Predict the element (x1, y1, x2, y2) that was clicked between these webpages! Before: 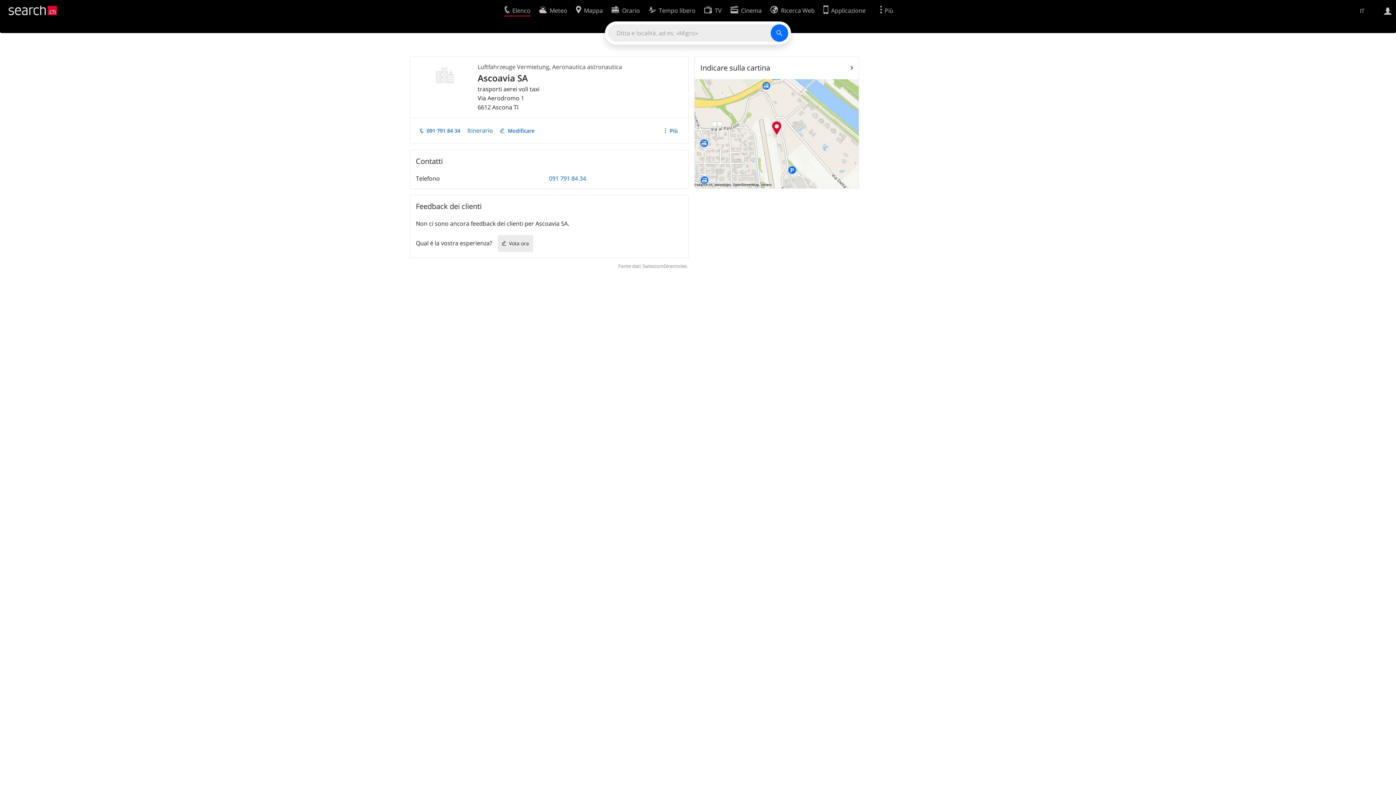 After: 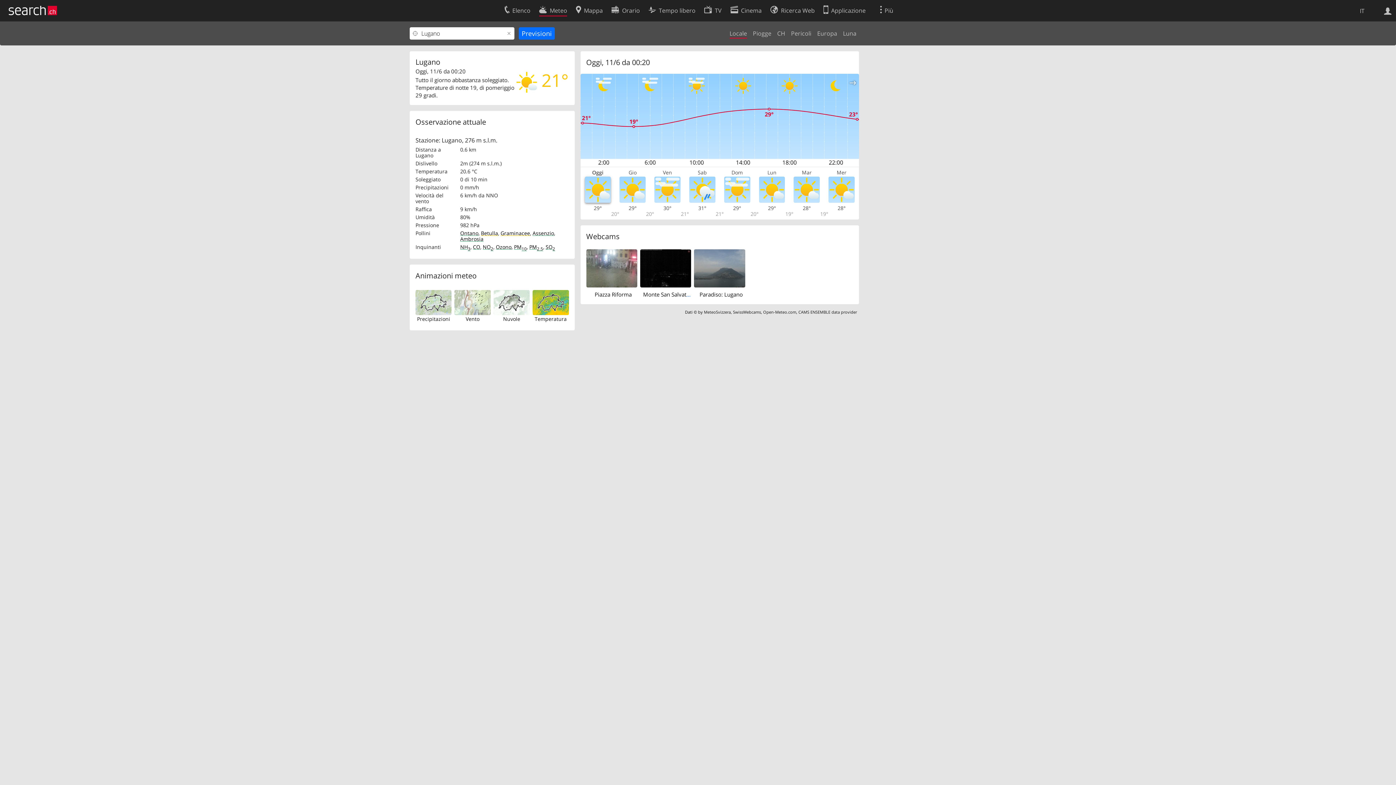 Action: label: Meteo bbox: (539, 2, 567, 16)